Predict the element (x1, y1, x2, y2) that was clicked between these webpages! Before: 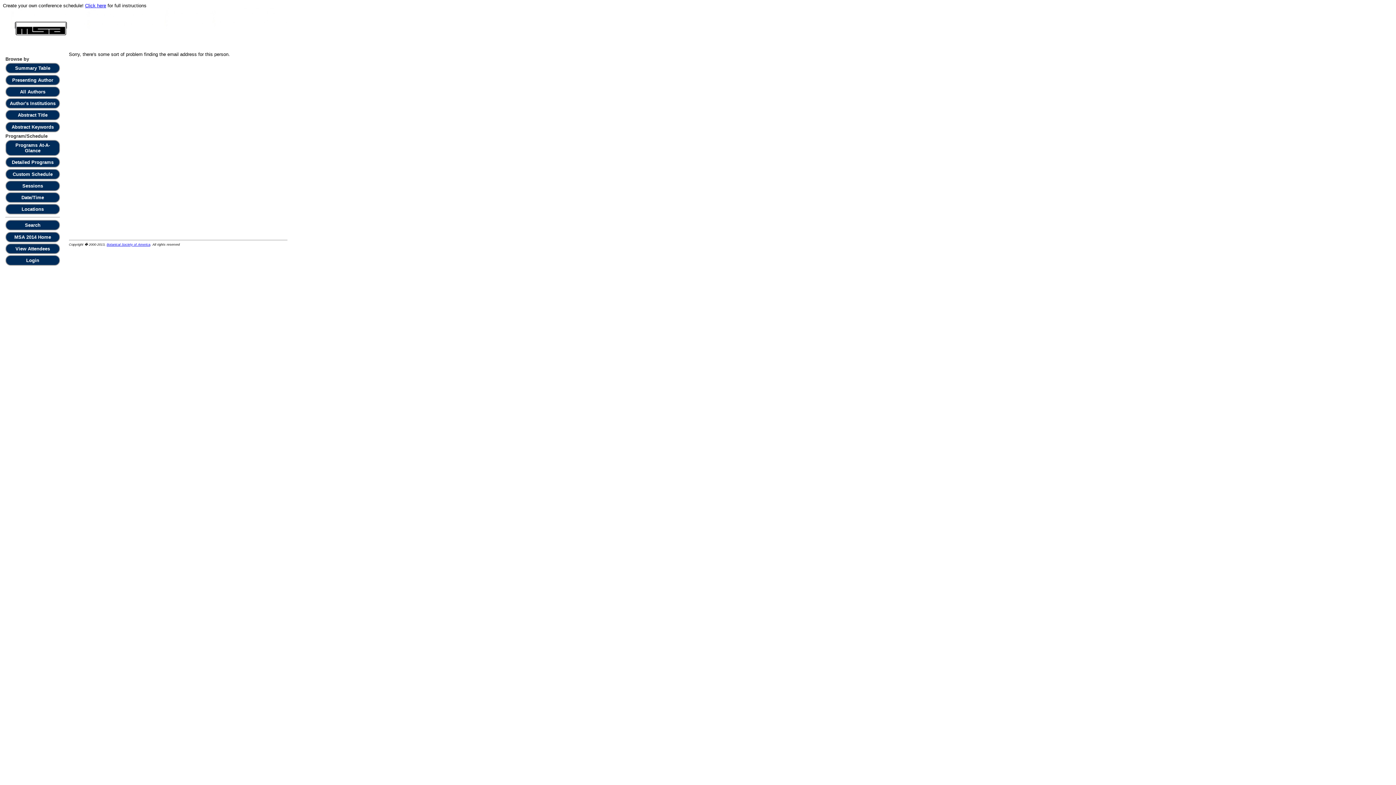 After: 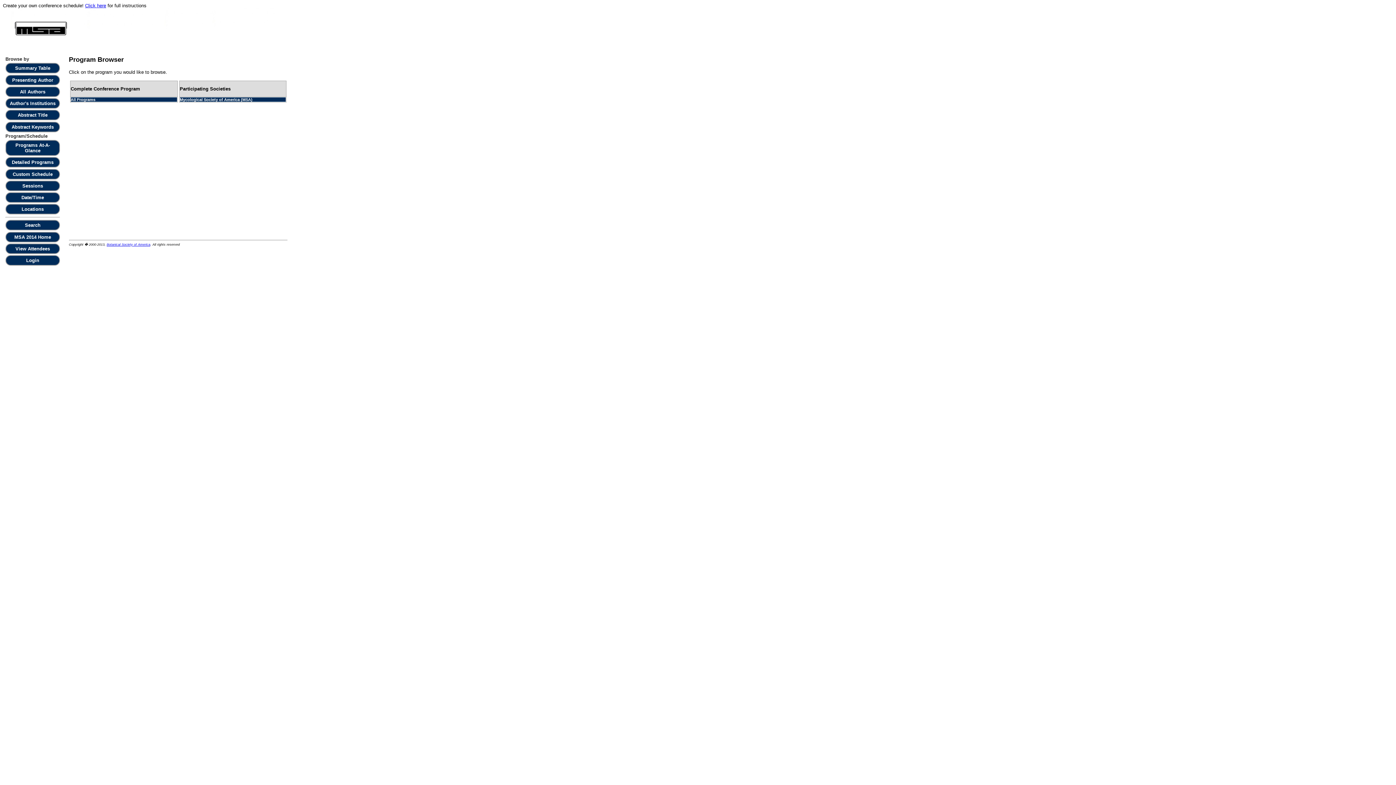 Action: bbox: (5, 157, 60, 167) label: Detailed Programs